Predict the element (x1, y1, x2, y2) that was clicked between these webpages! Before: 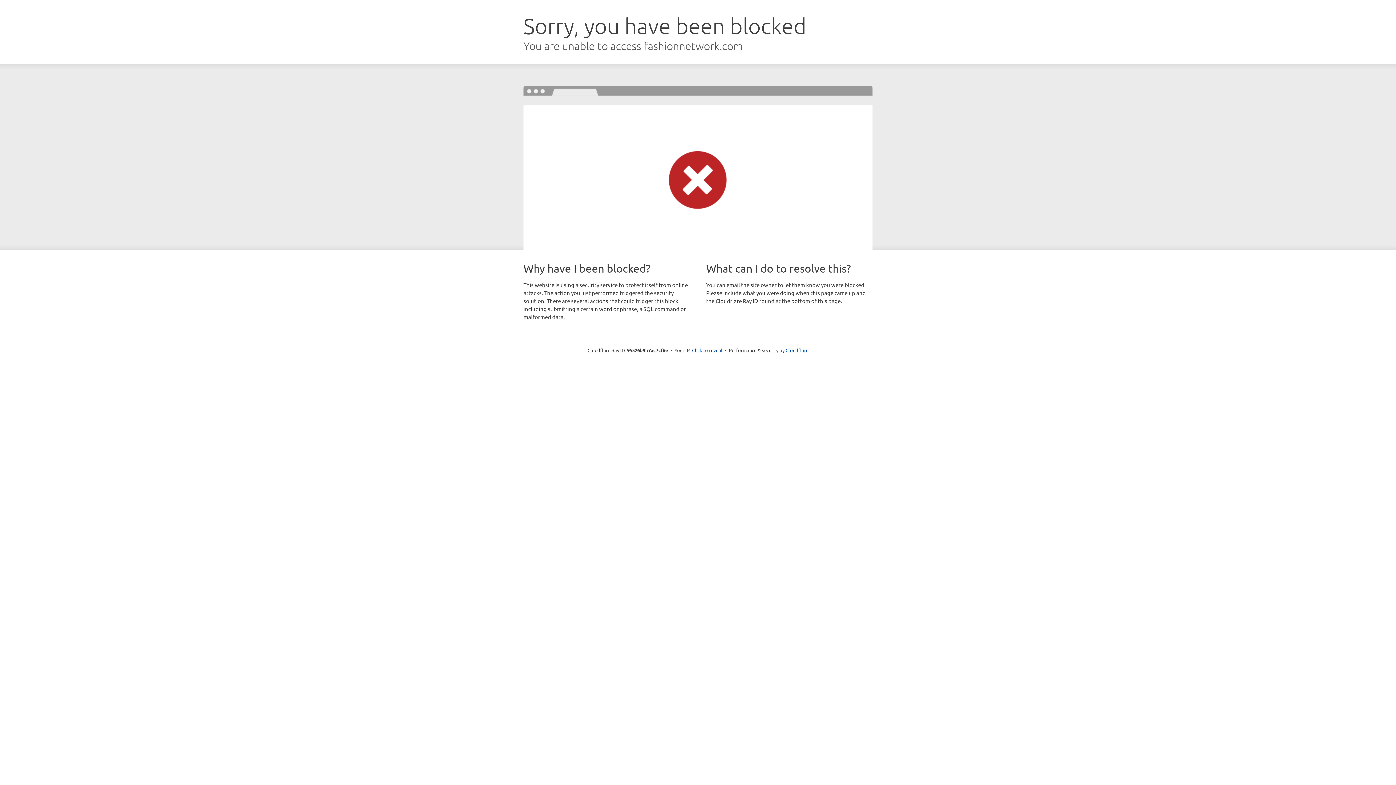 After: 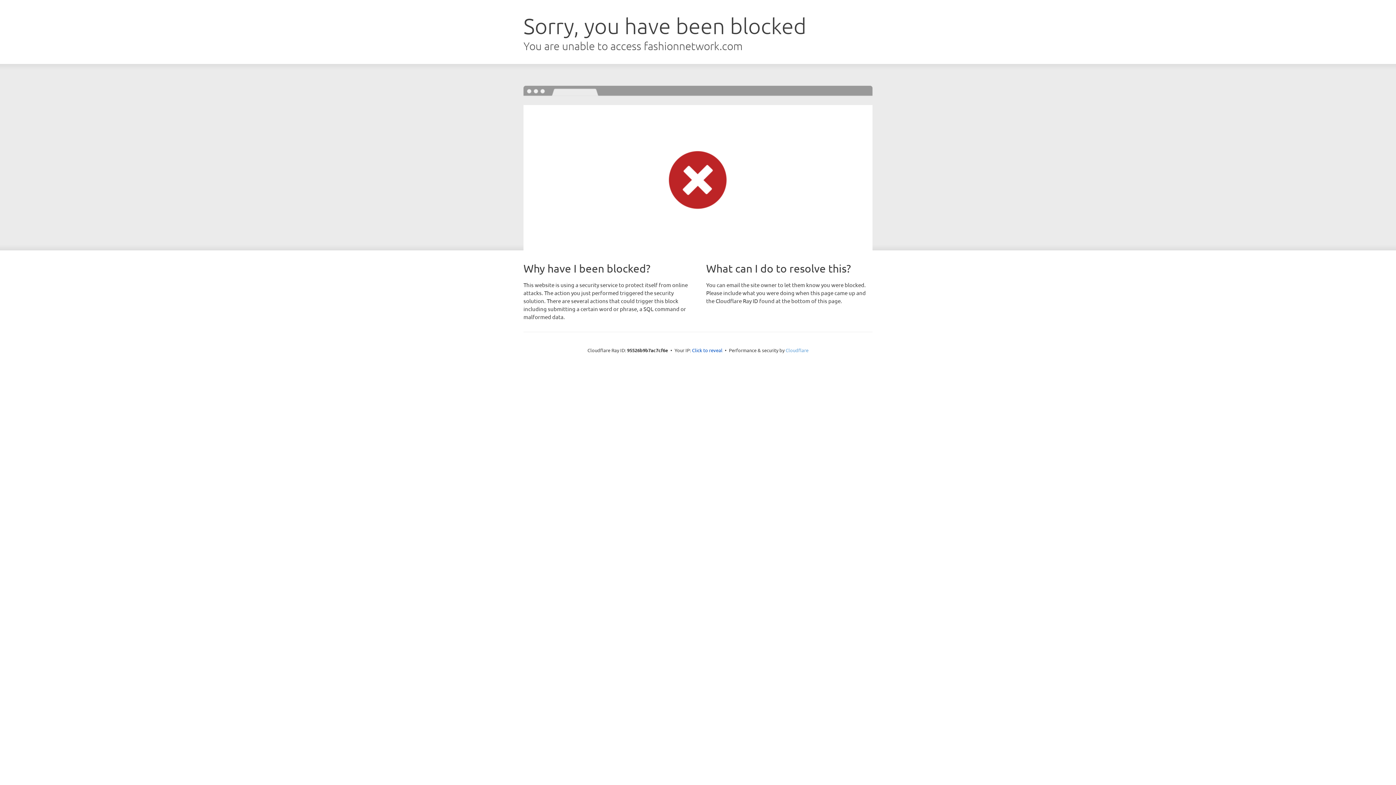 Action: bbox: (785, 347, 808, 353) label: Cloudflare